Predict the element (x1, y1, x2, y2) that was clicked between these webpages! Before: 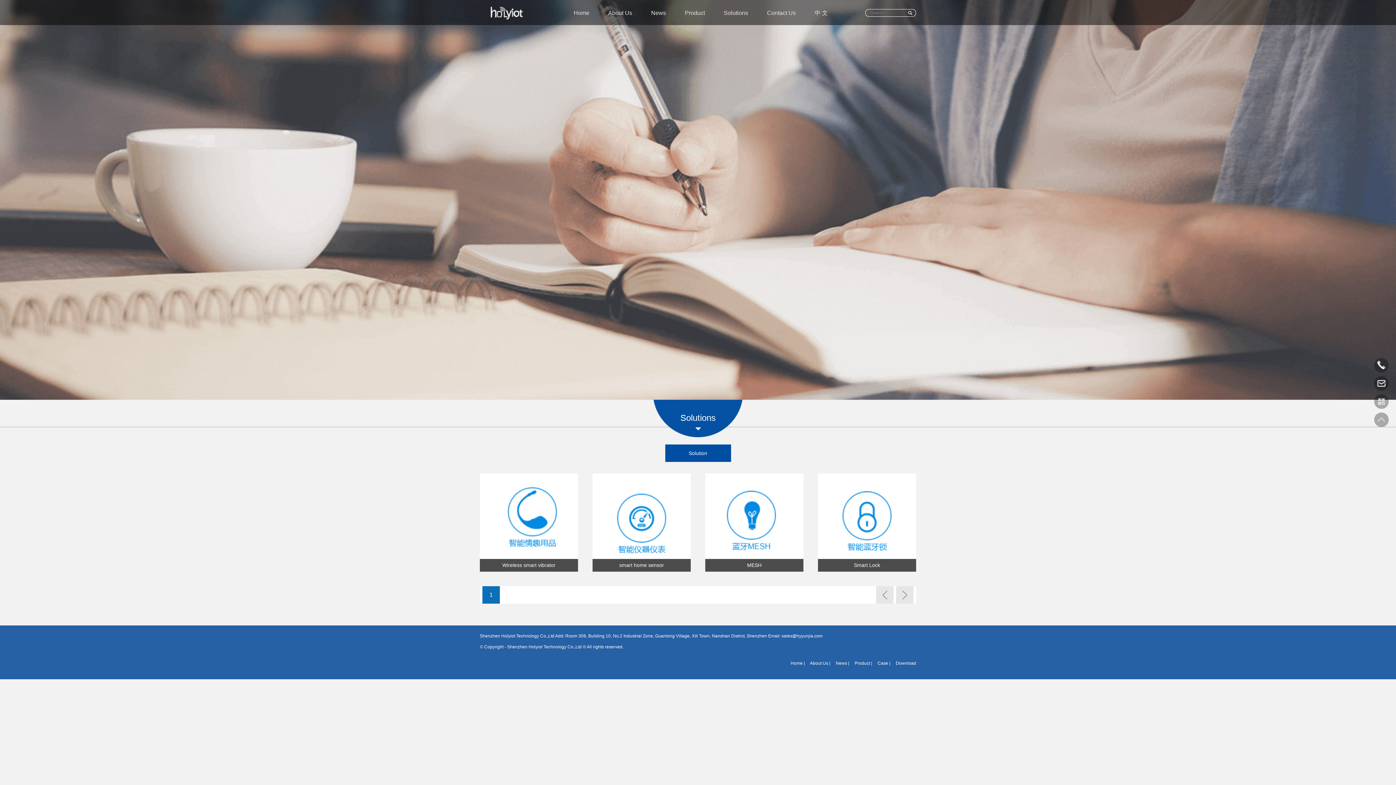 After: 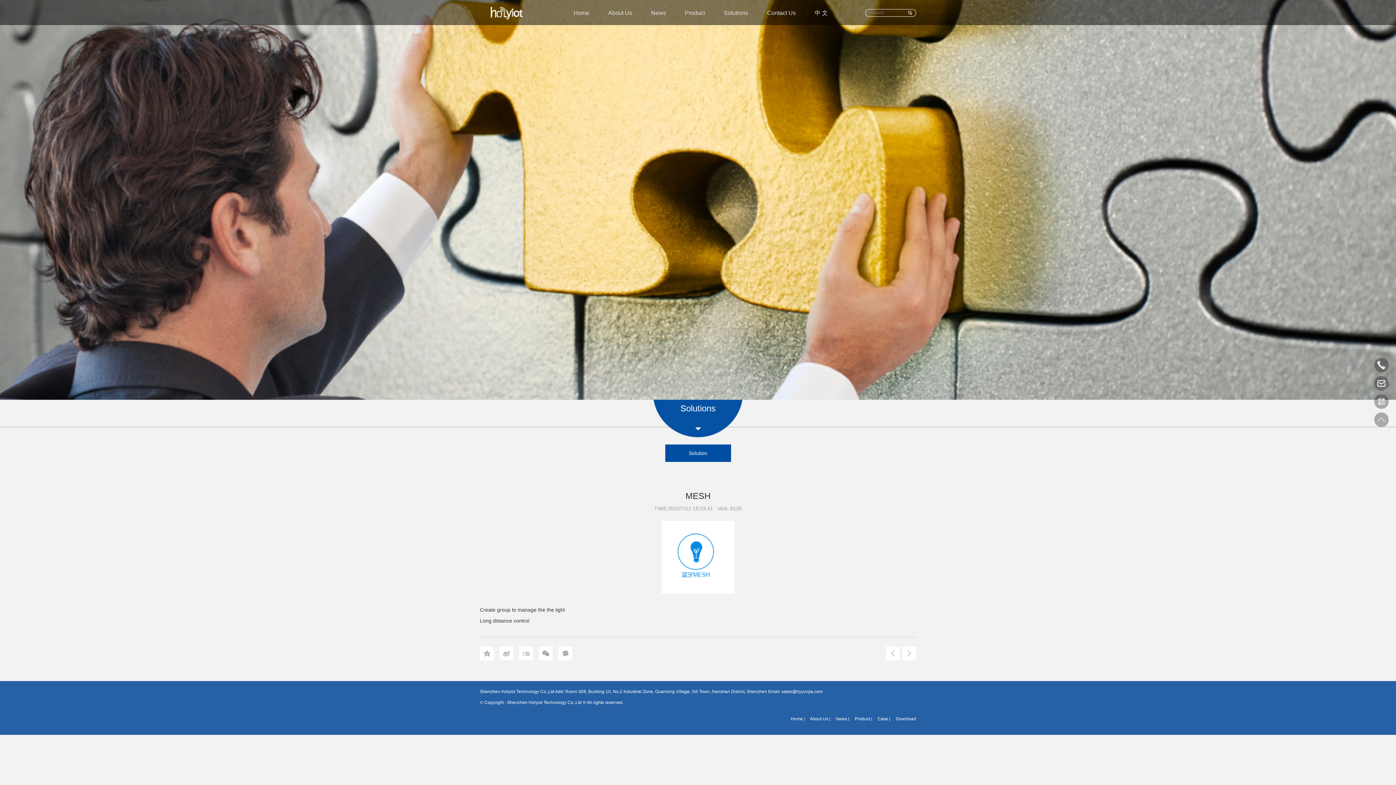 Action: bbox: (705, 473, 803, 572) label: MESH